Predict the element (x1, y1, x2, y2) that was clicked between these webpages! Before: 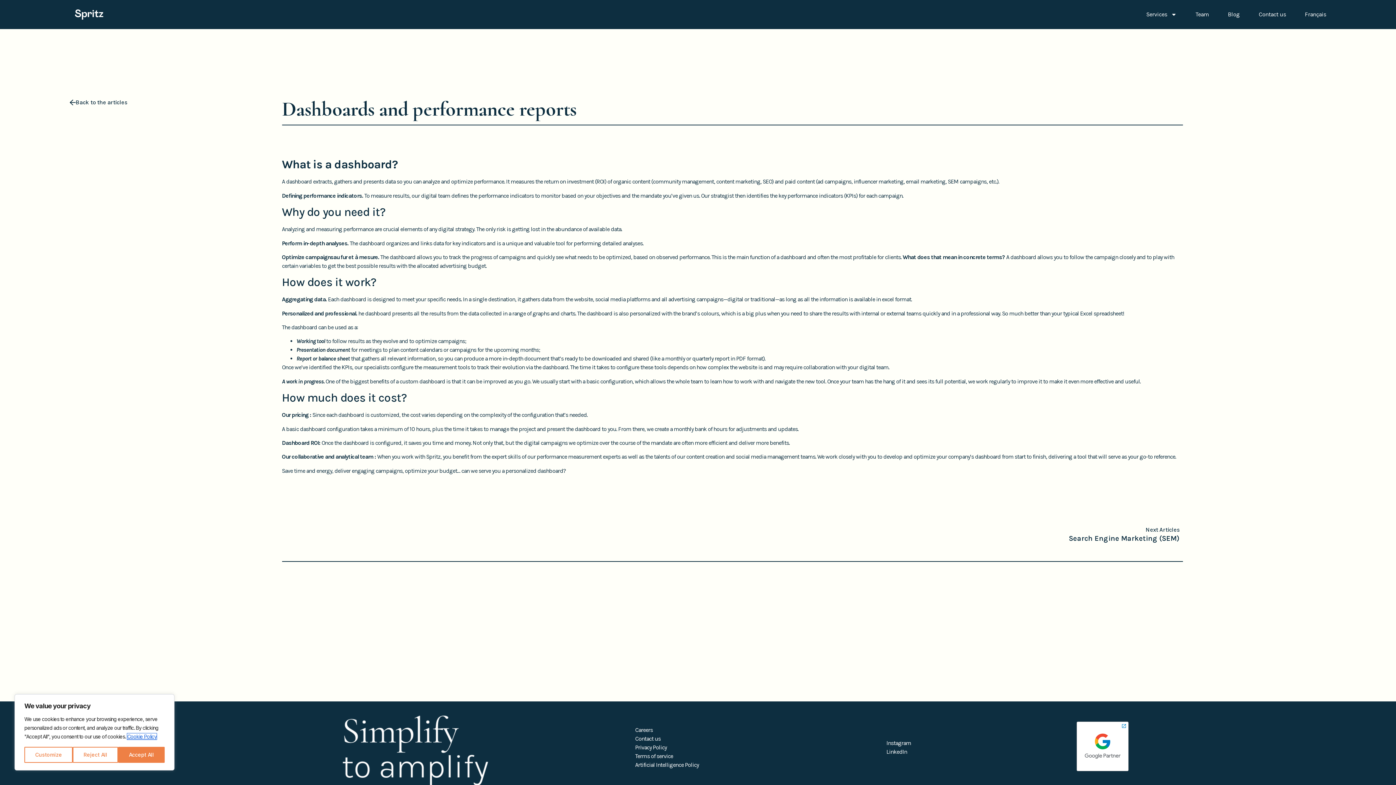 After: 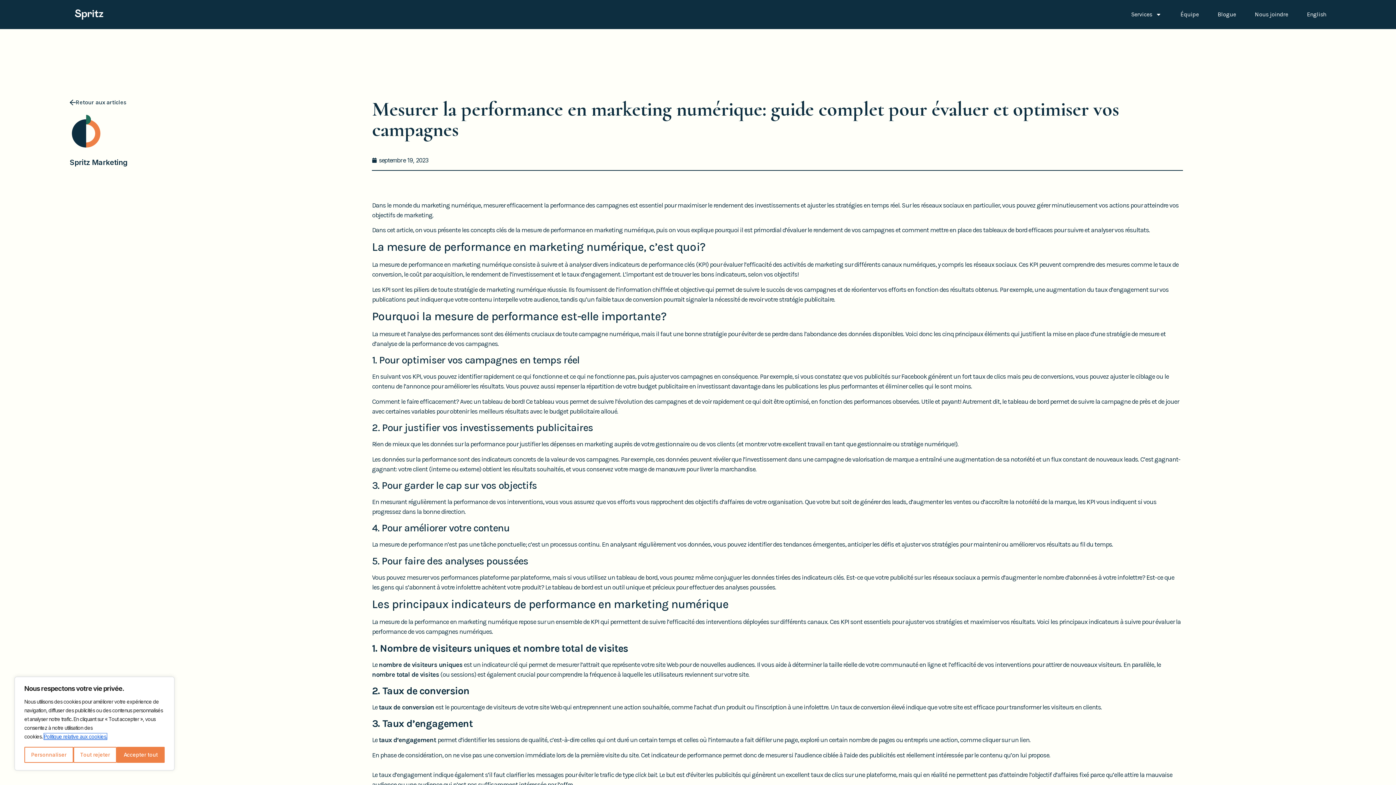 Action: bbox: (1305, 3, 1326, 25) label: Français